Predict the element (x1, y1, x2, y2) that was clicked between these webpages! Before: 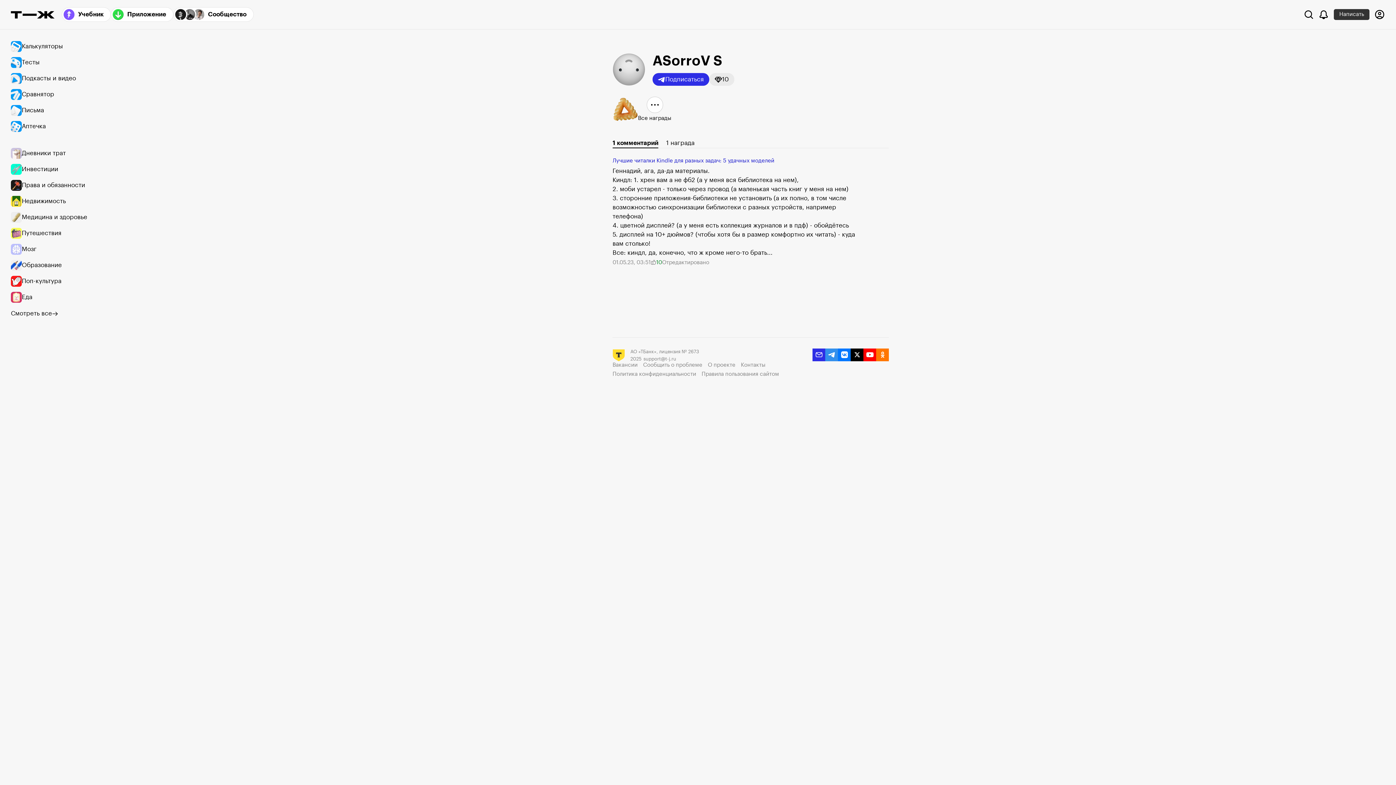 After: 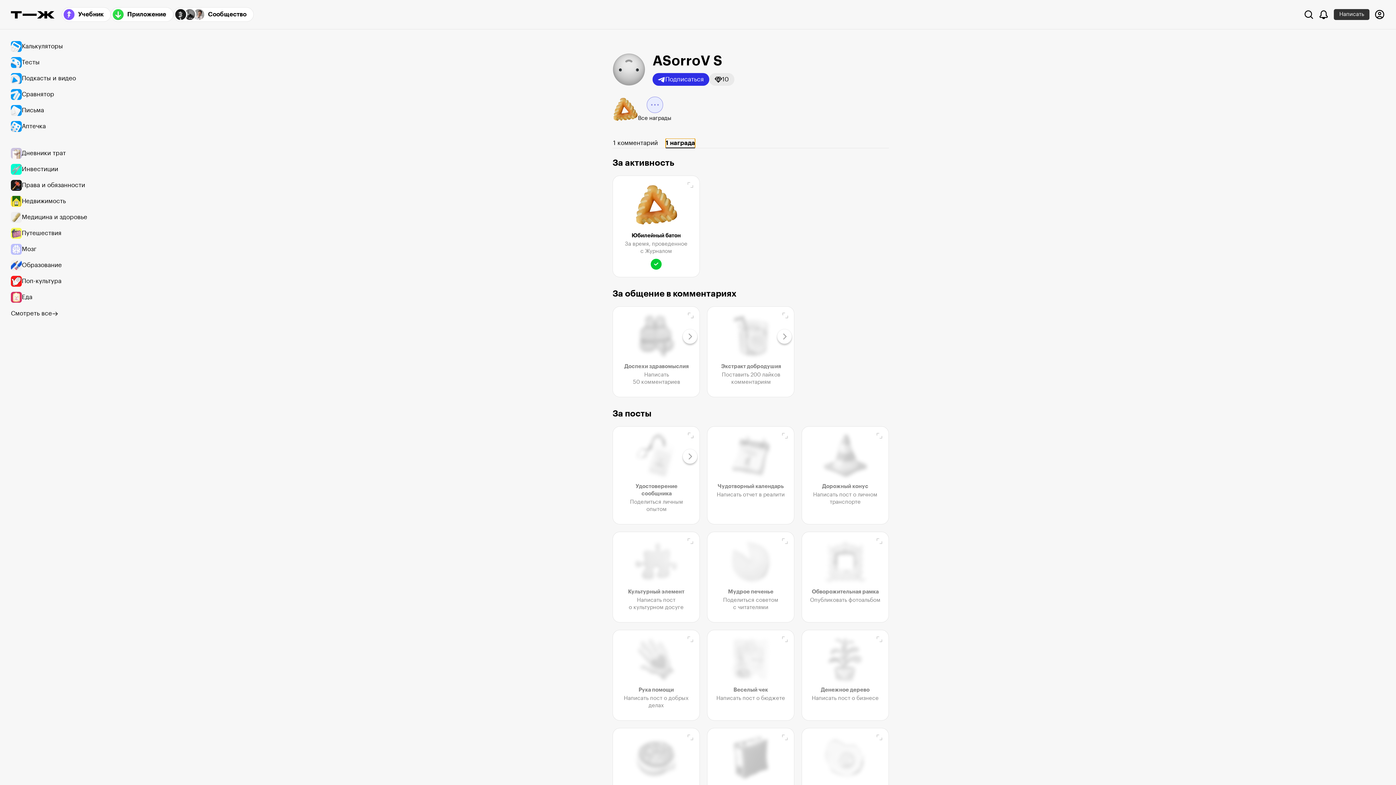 Action: bbox: (665, 138, 695, 148) label: 1 награда